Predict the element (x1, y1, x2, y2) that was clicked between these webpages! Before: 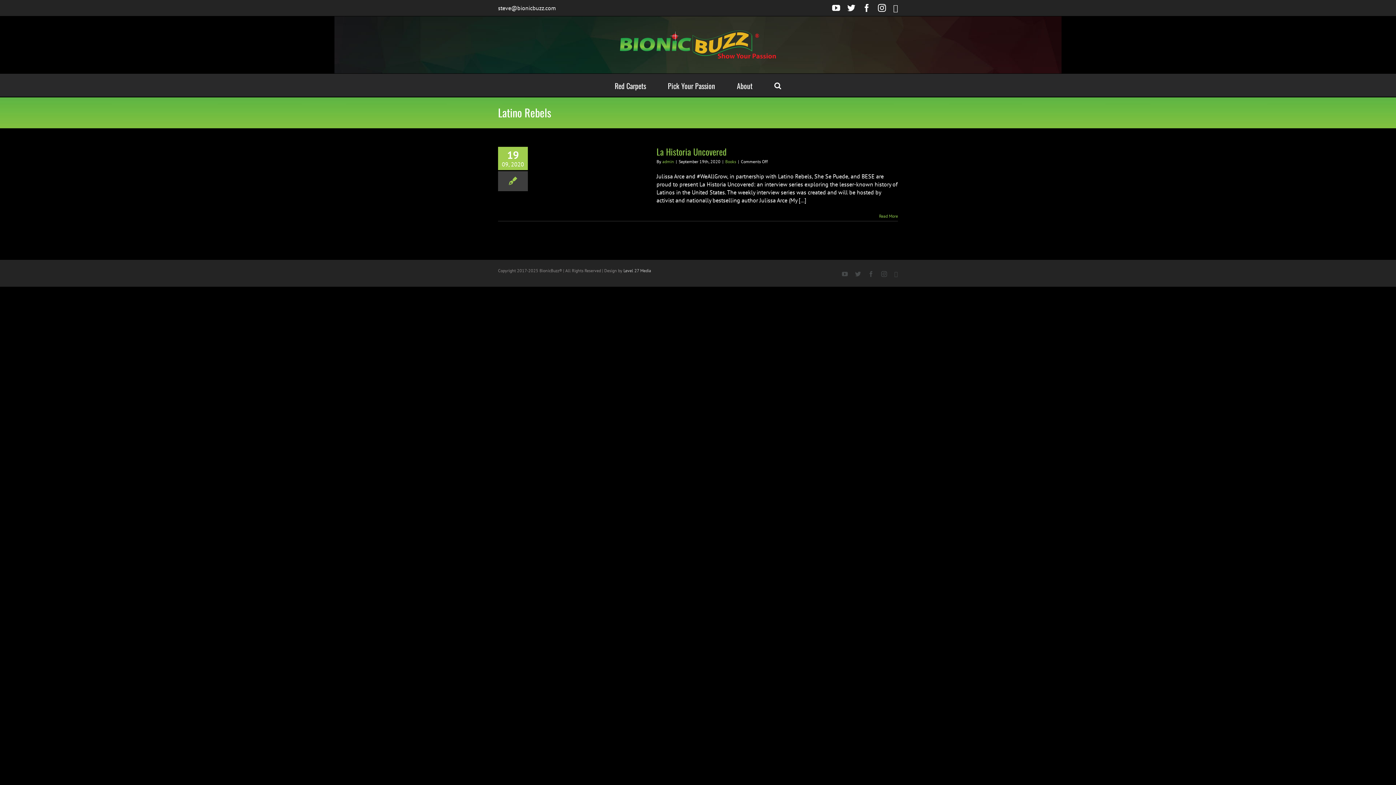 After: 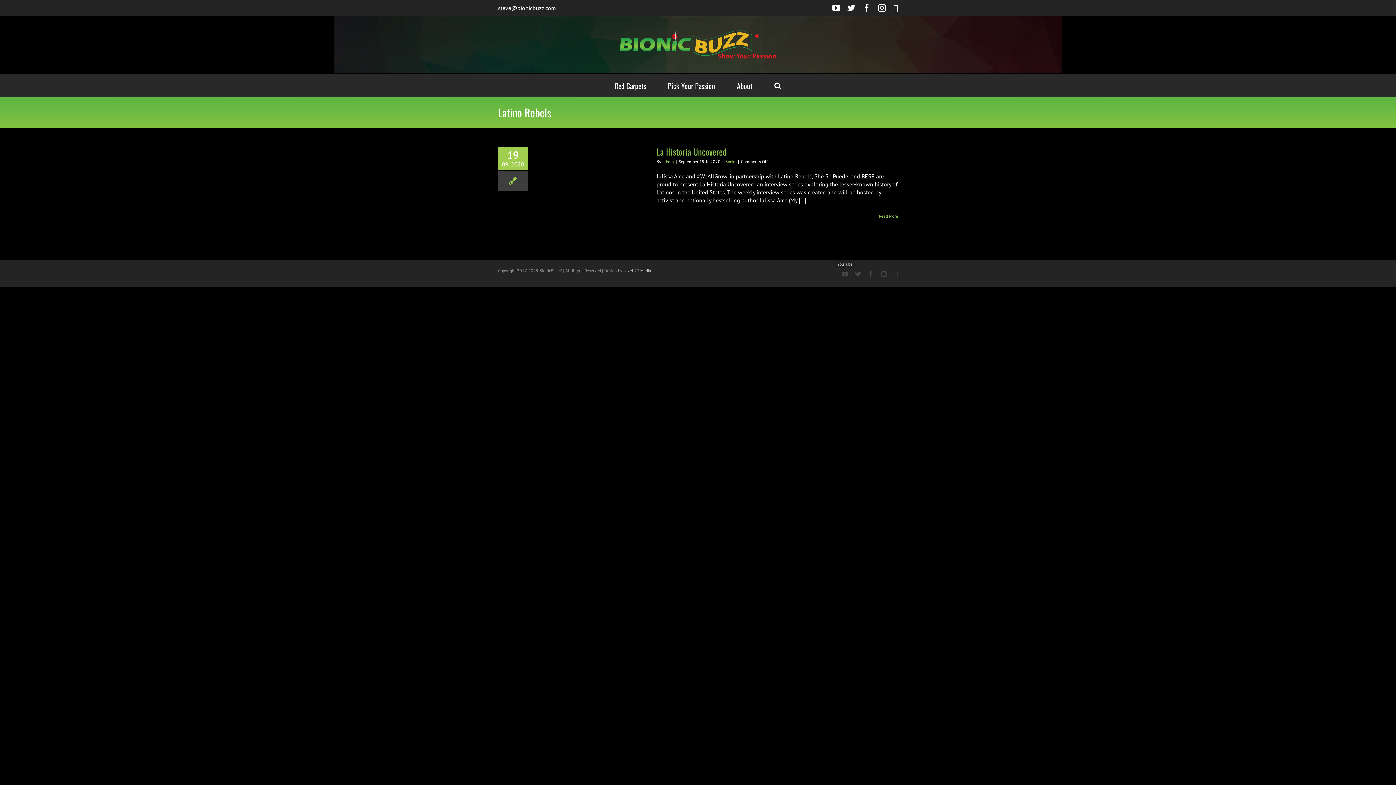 Action: bbox: (842, 271, 848, 276) label: YouTube